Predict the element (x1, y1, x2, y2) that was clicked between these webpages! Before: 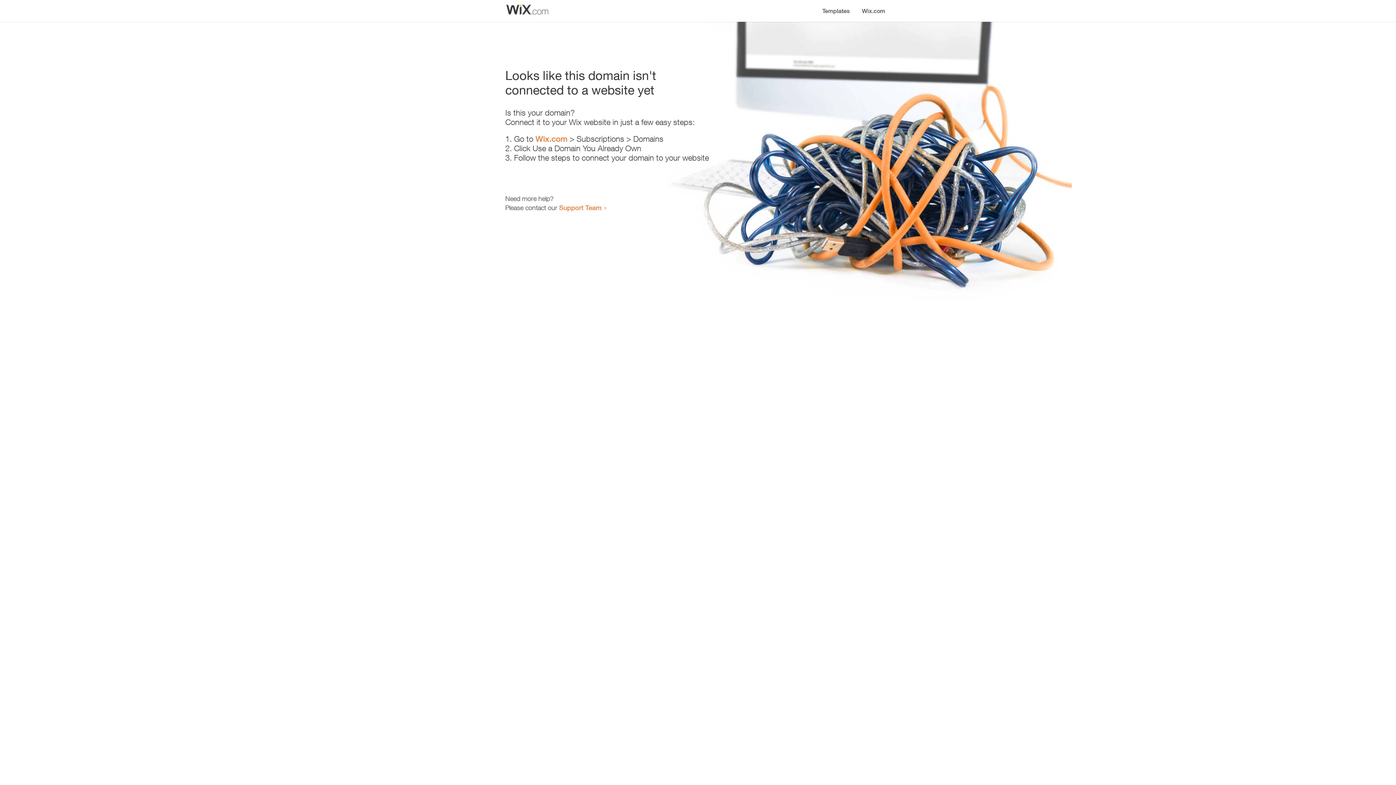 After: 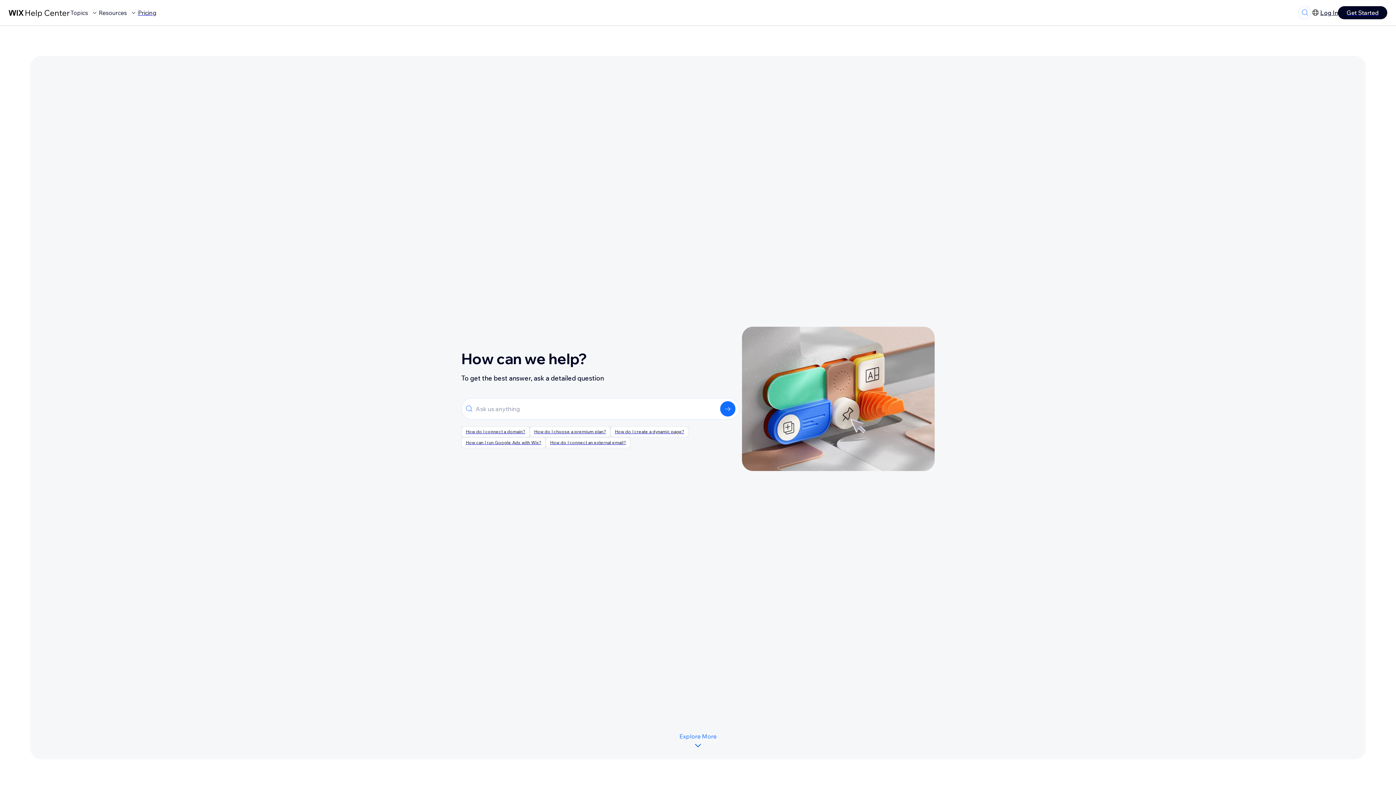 Action: bbox: (559, 203, 601, 211) label: Support Team